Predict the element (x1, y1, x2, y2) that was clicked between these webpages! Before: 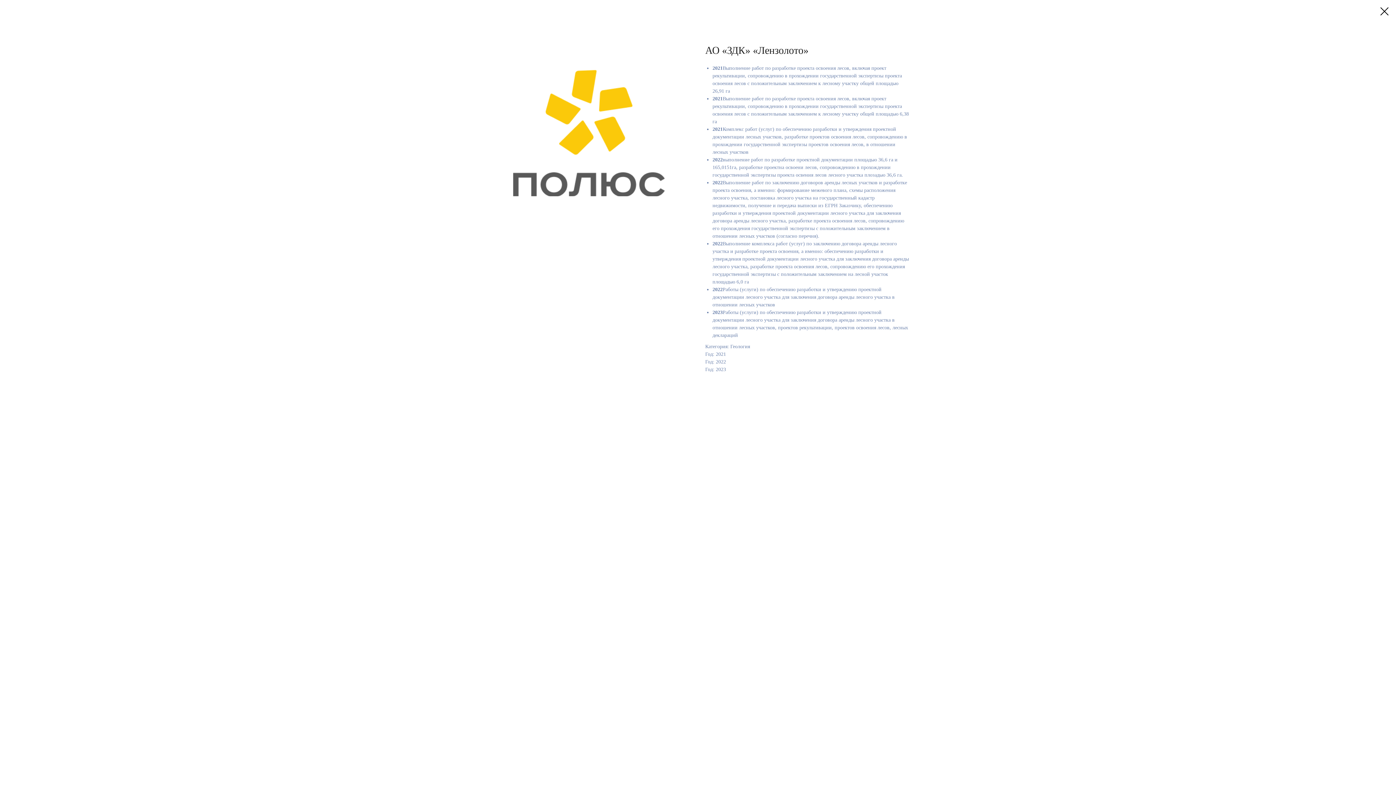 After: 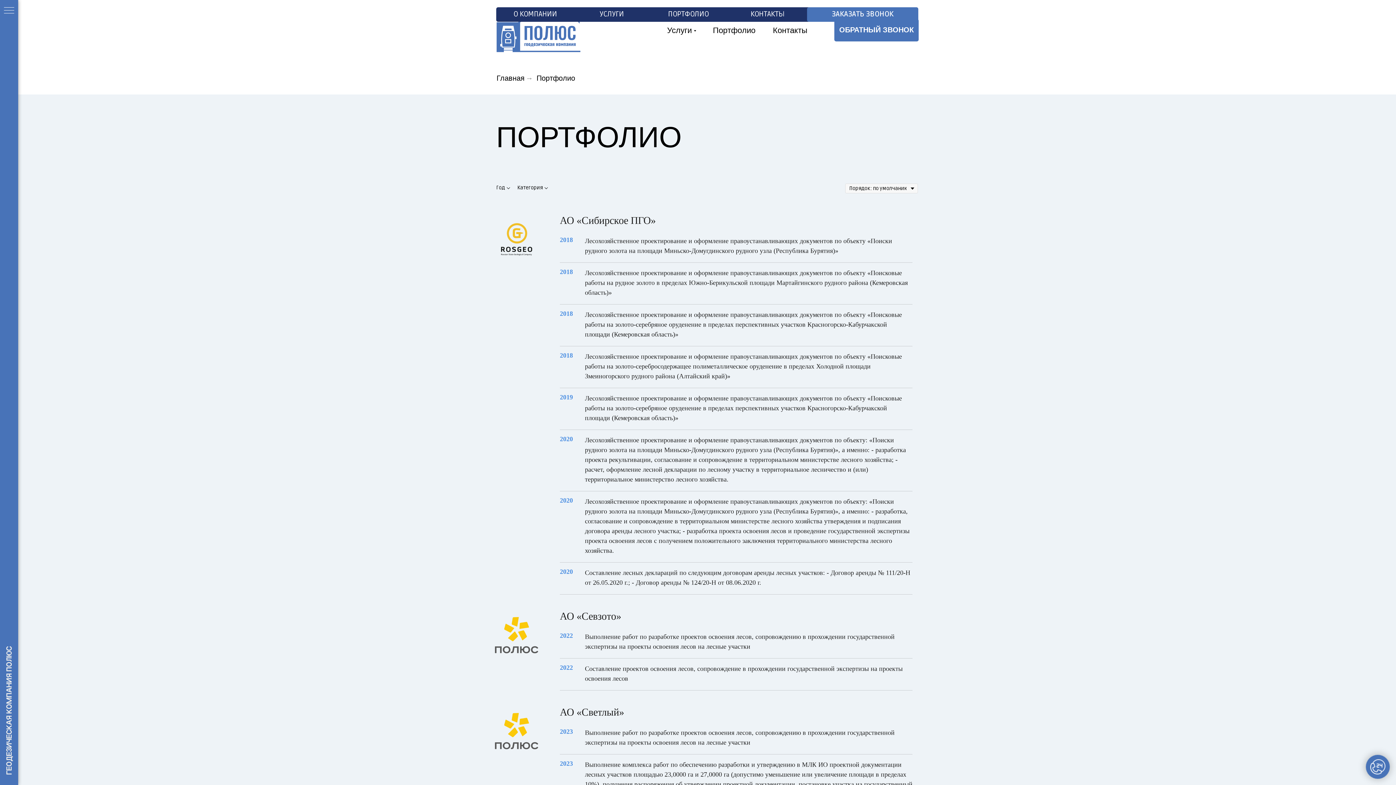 Action: bbox: (1380, 7, 1389, 15)